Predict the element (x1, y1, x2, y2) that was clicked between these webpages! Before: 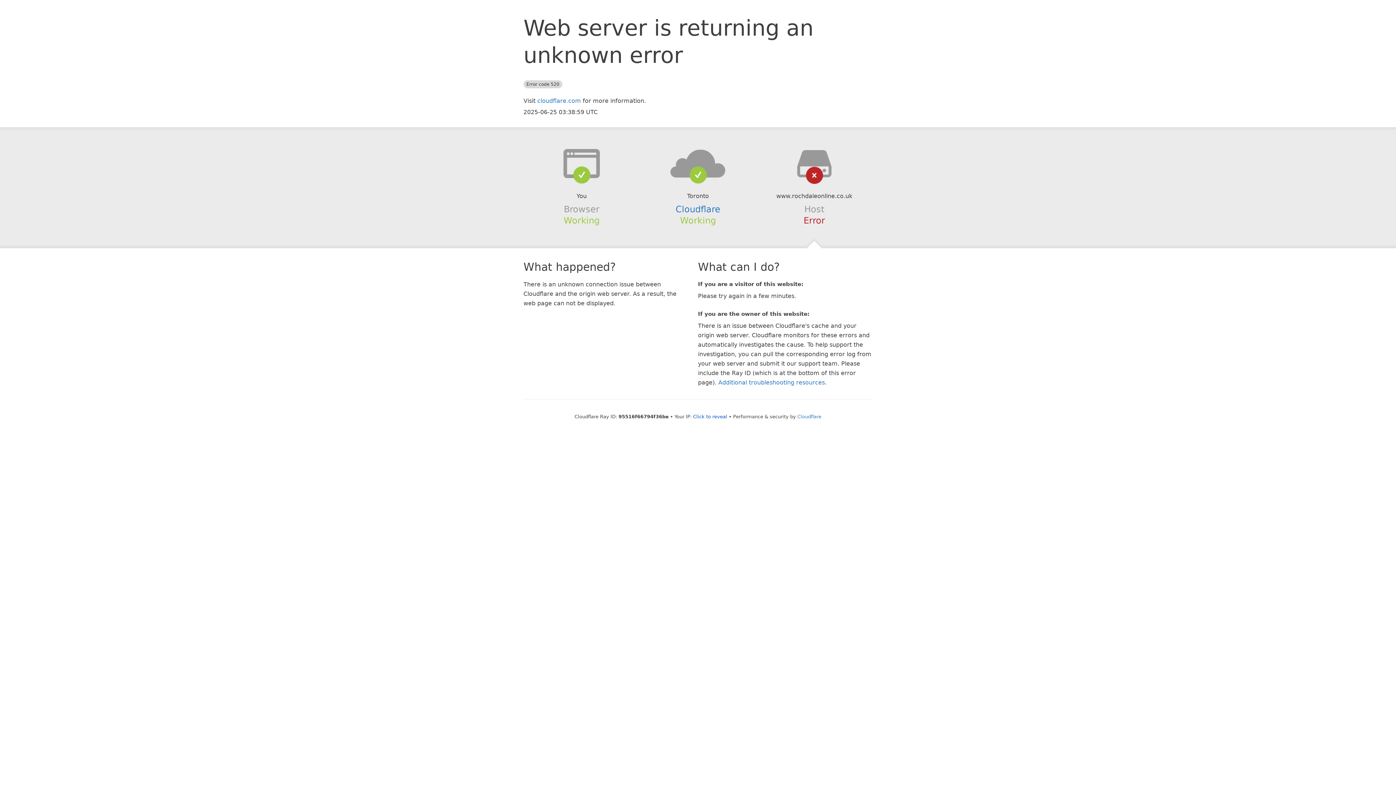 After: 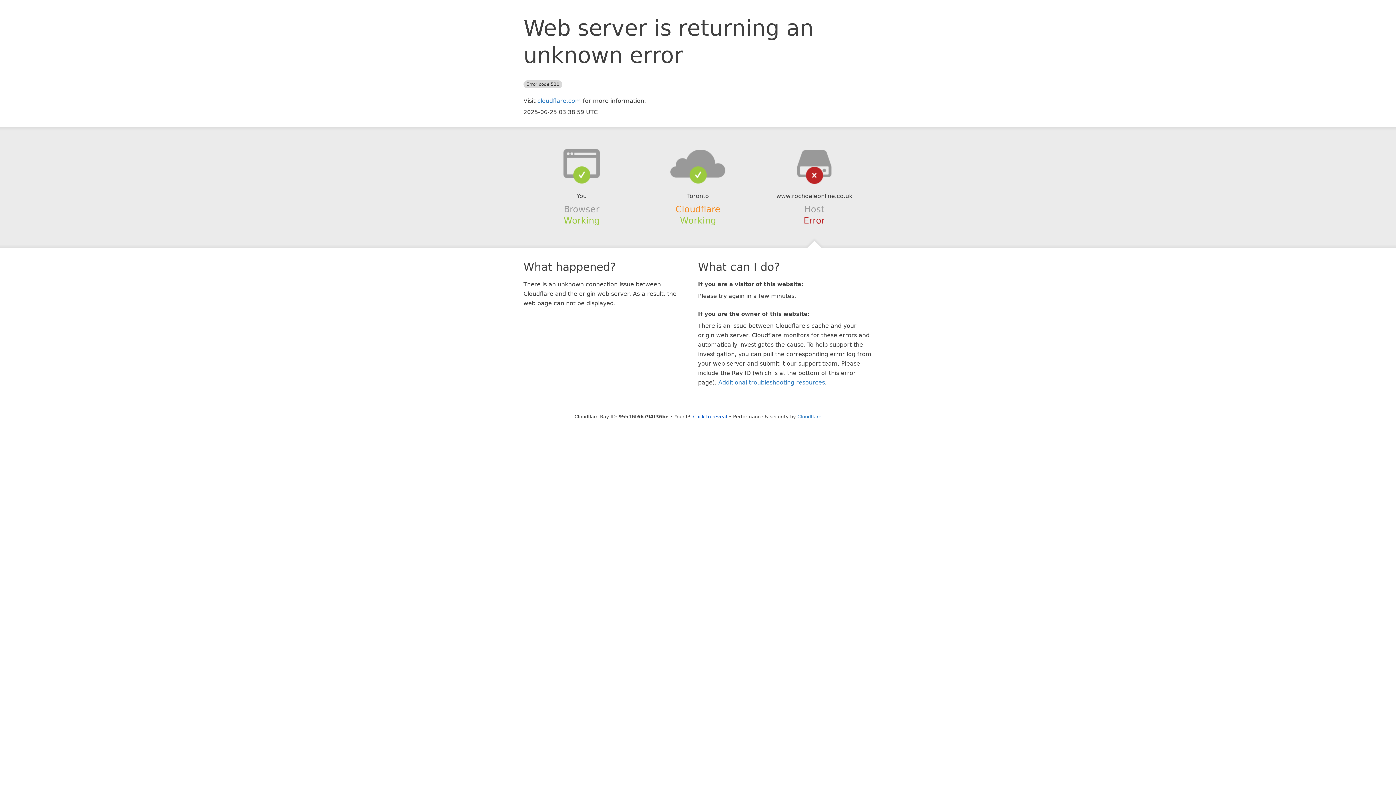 Action: label: Cloudflare bbox: (675, 204, 720, 214)